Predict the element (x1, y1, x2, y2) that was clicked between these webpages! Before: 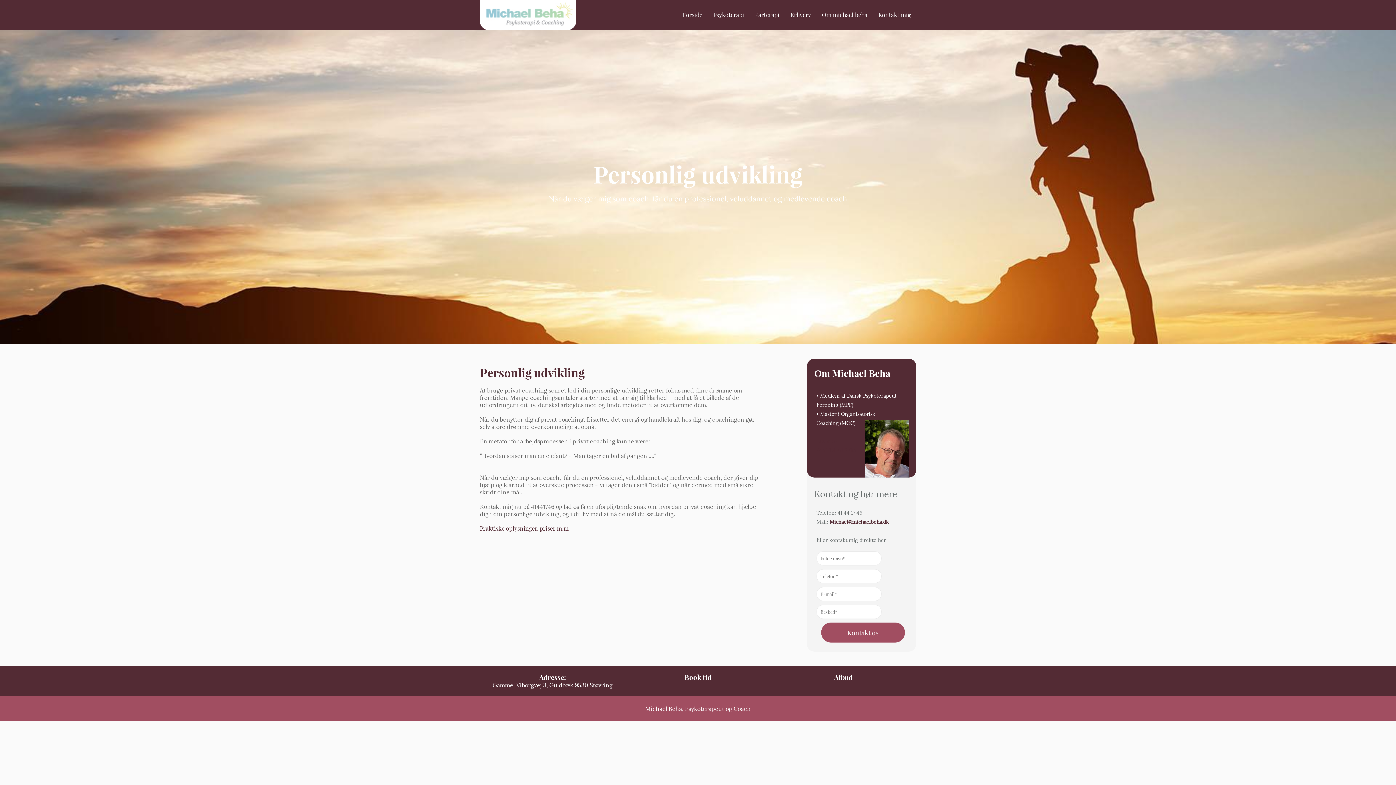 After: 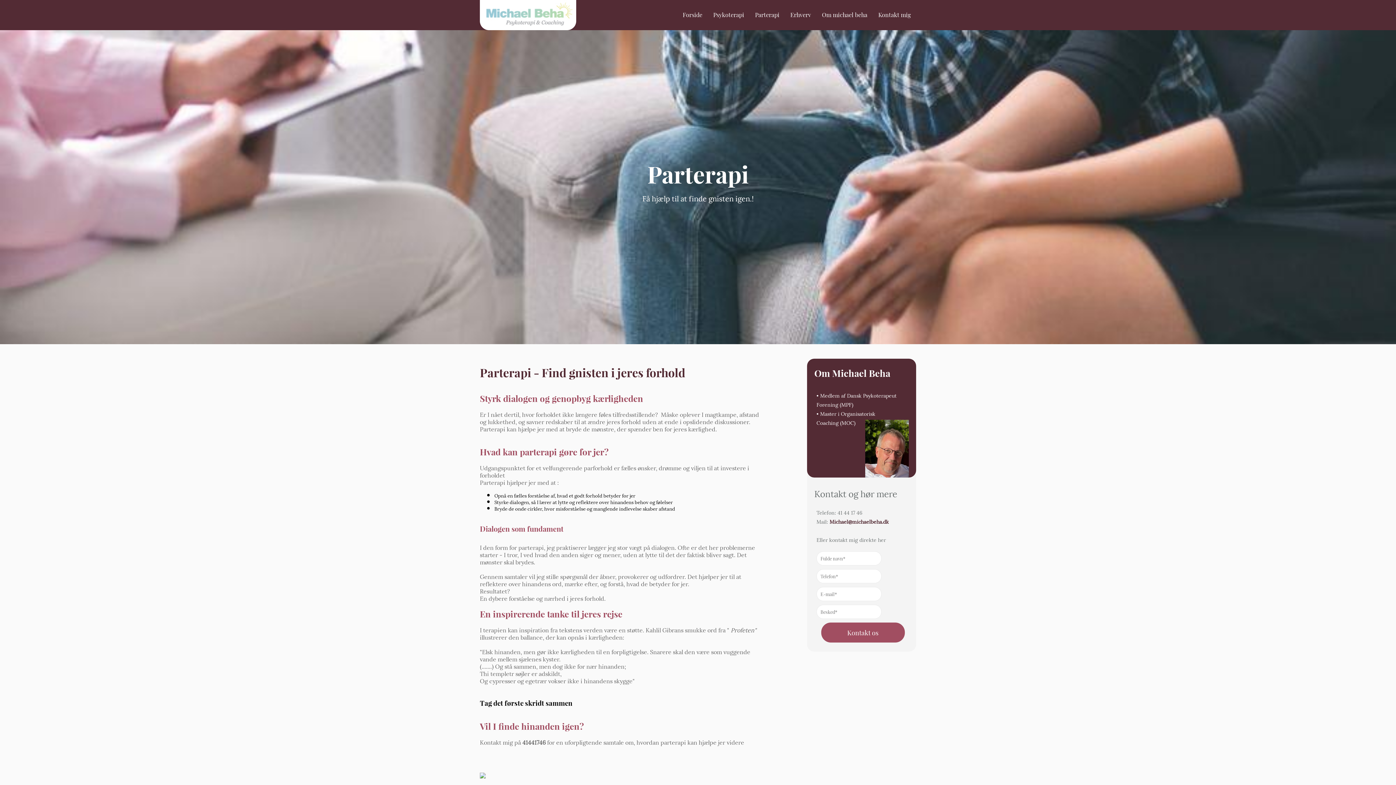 Action: label: Parterapi bbox: (755, 7, 779, 21)